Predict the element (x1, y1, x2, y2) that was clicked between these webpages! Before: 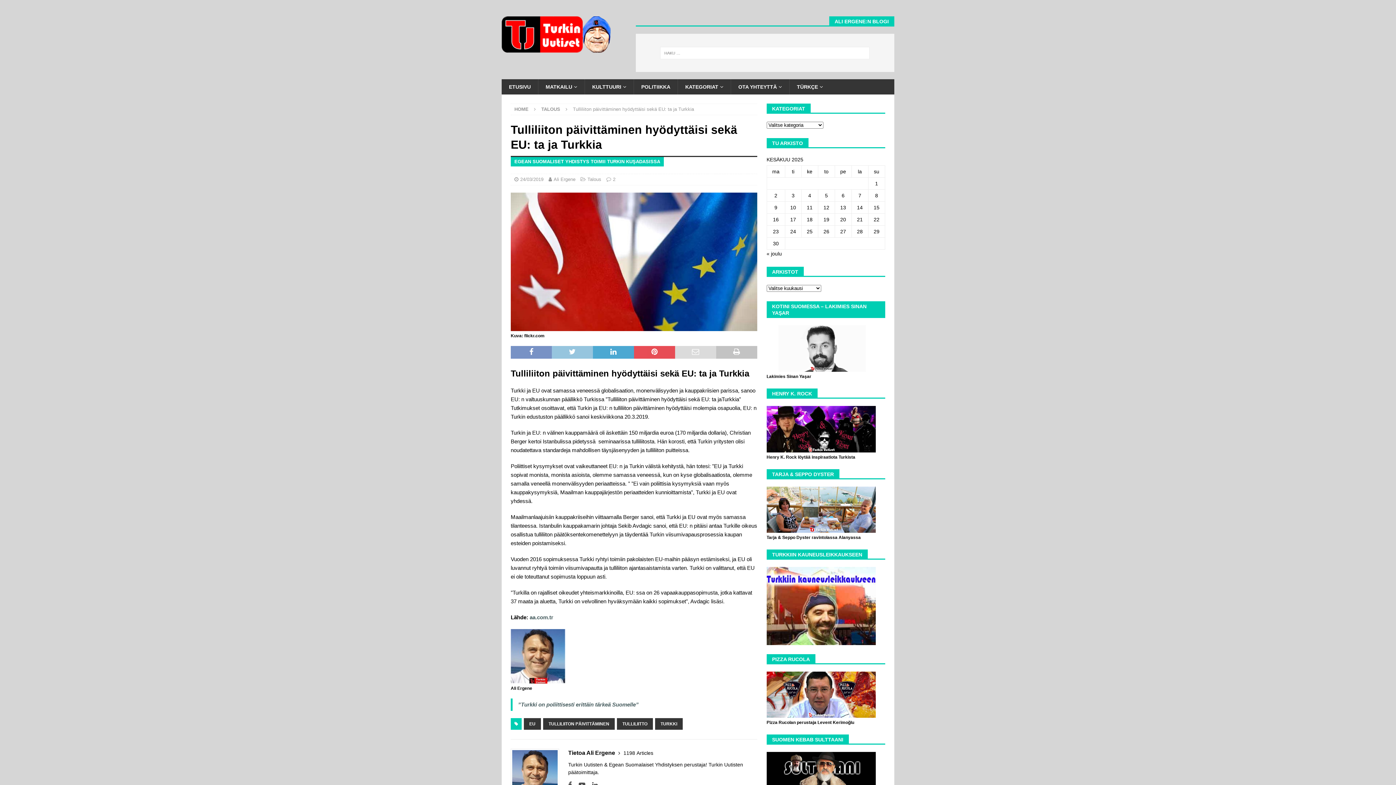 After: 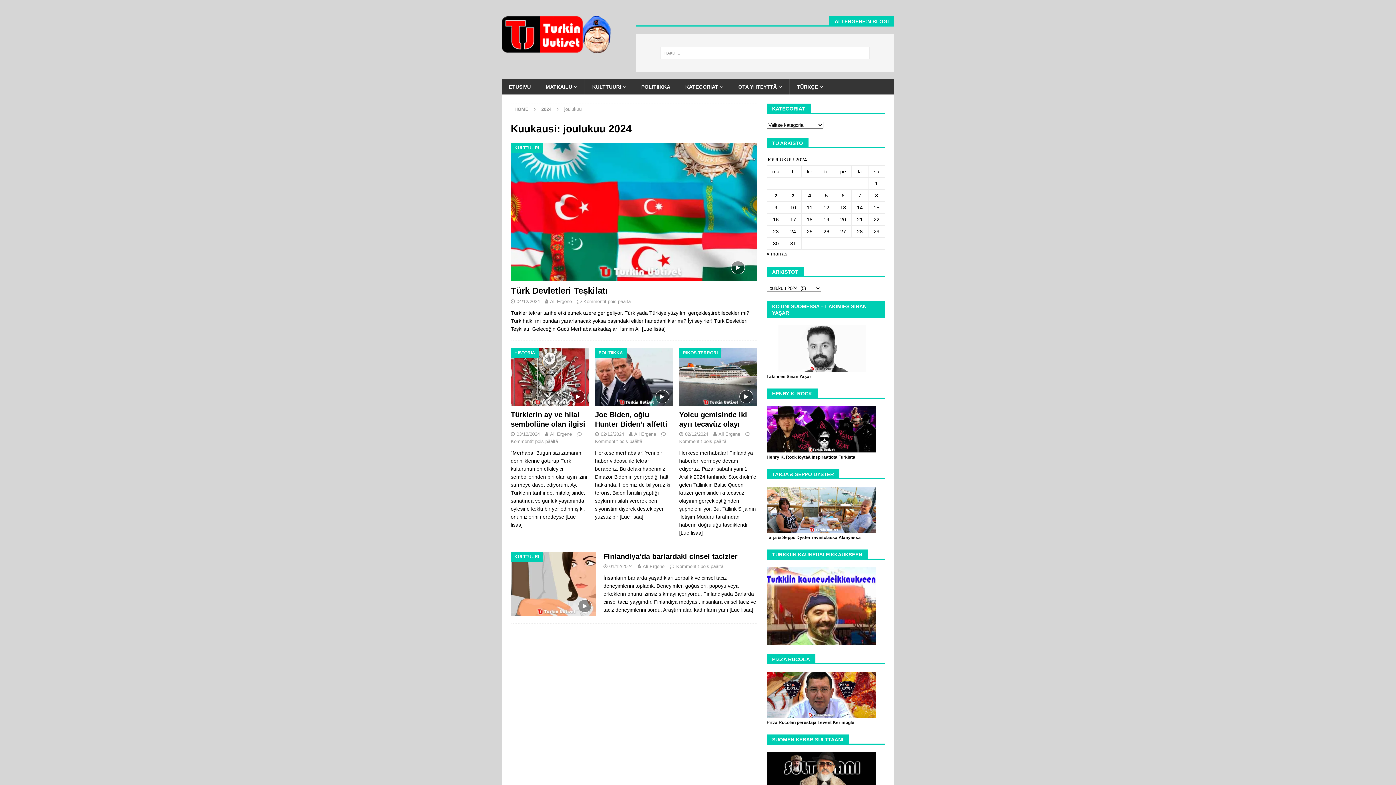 Action: label: « joulu bbox: (766, 250, 782, 256)